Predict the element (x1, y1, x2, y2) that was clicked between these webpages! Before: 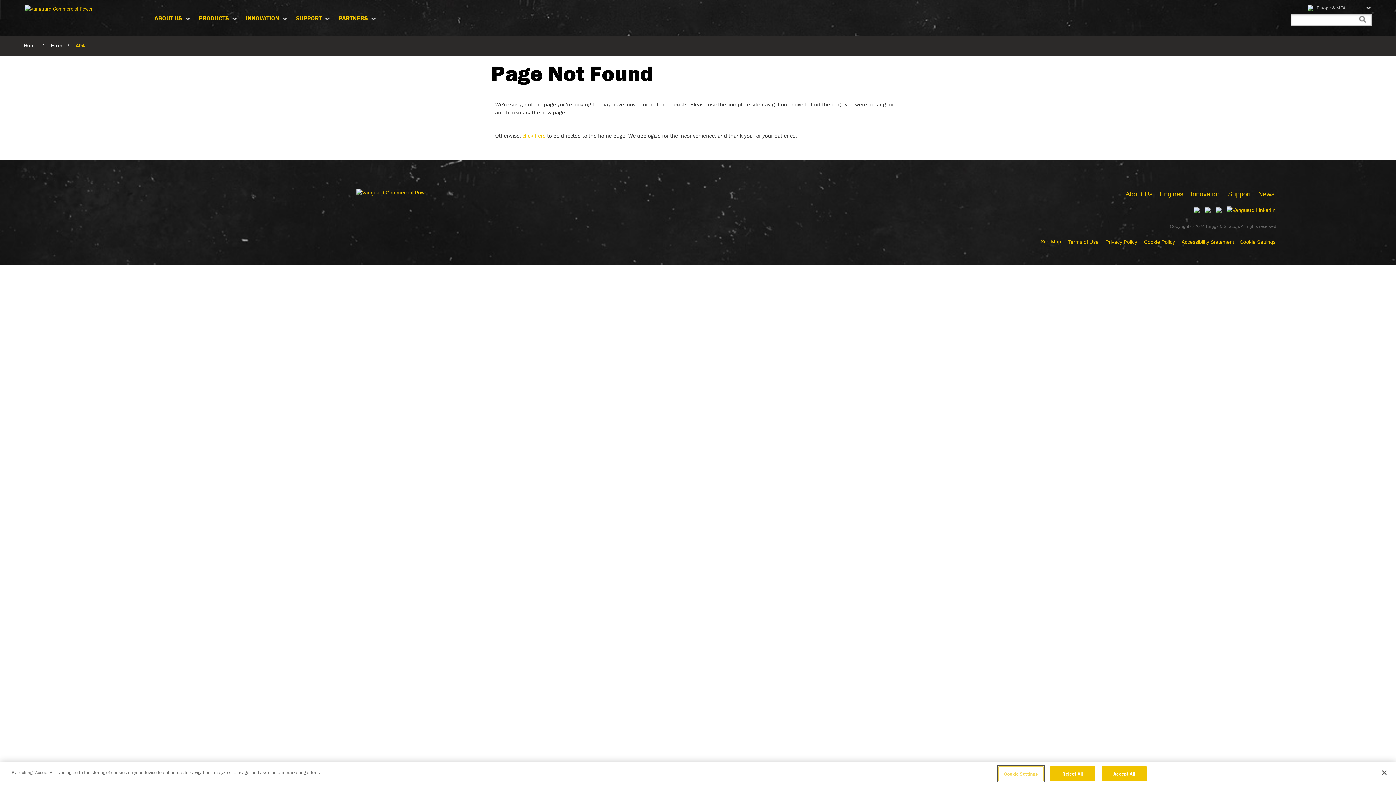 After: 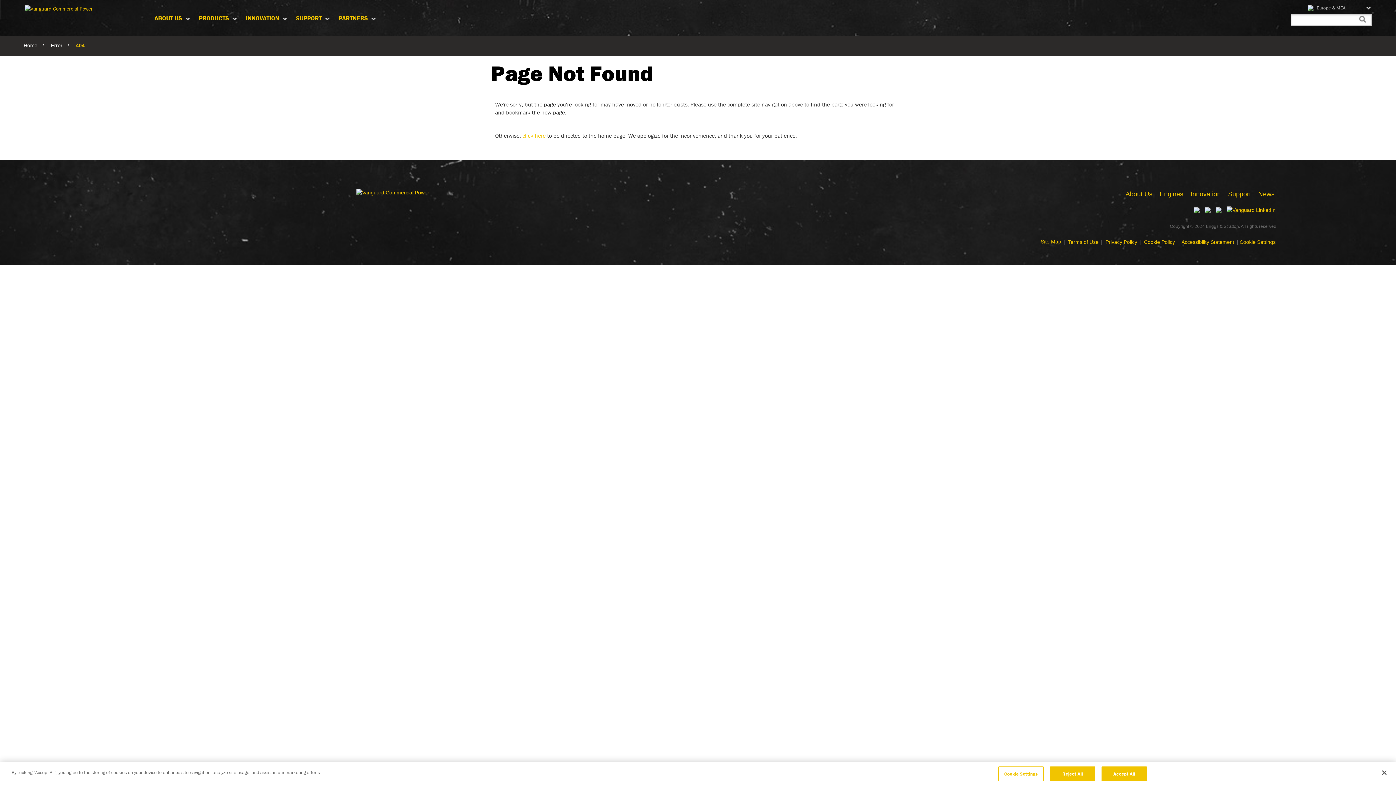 Action: bbox: (1194, 205, 1199, 213)